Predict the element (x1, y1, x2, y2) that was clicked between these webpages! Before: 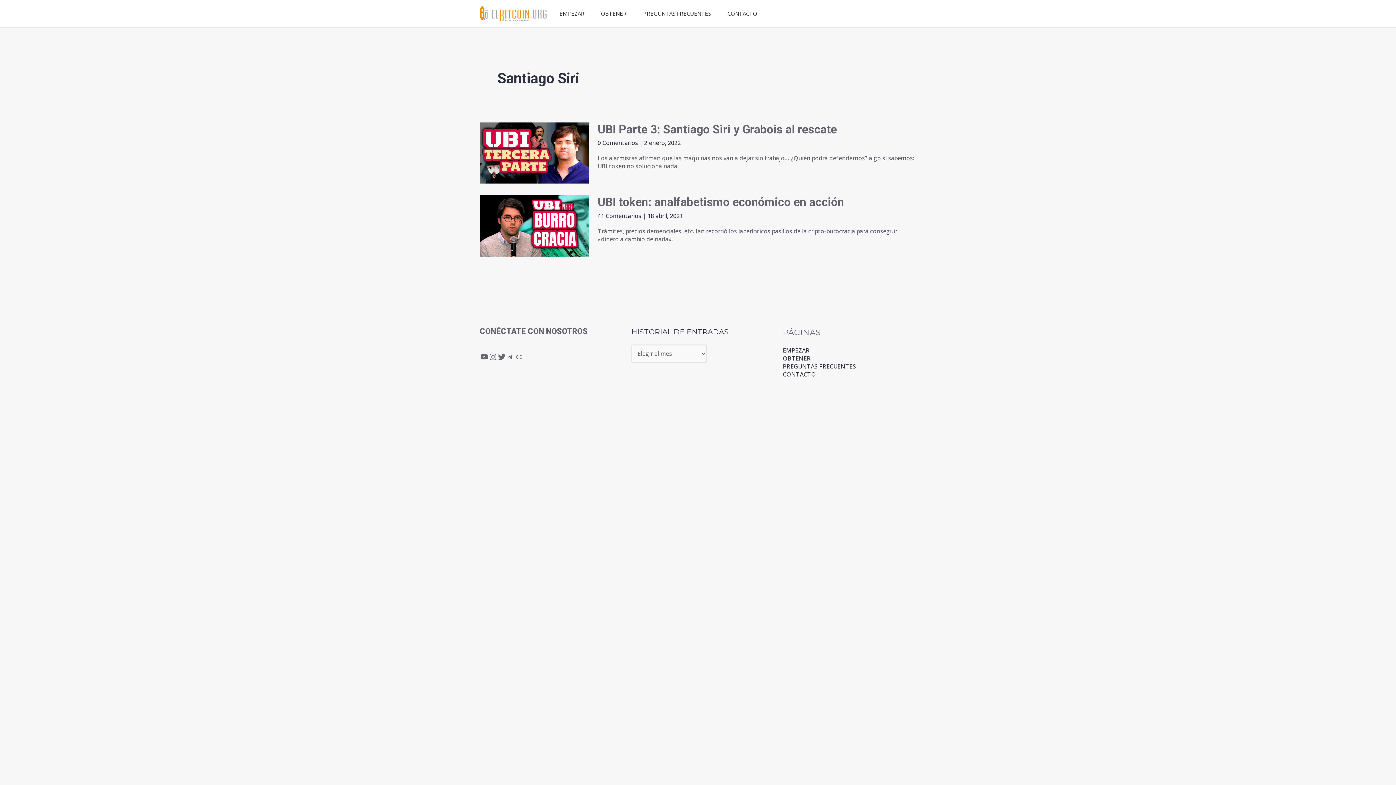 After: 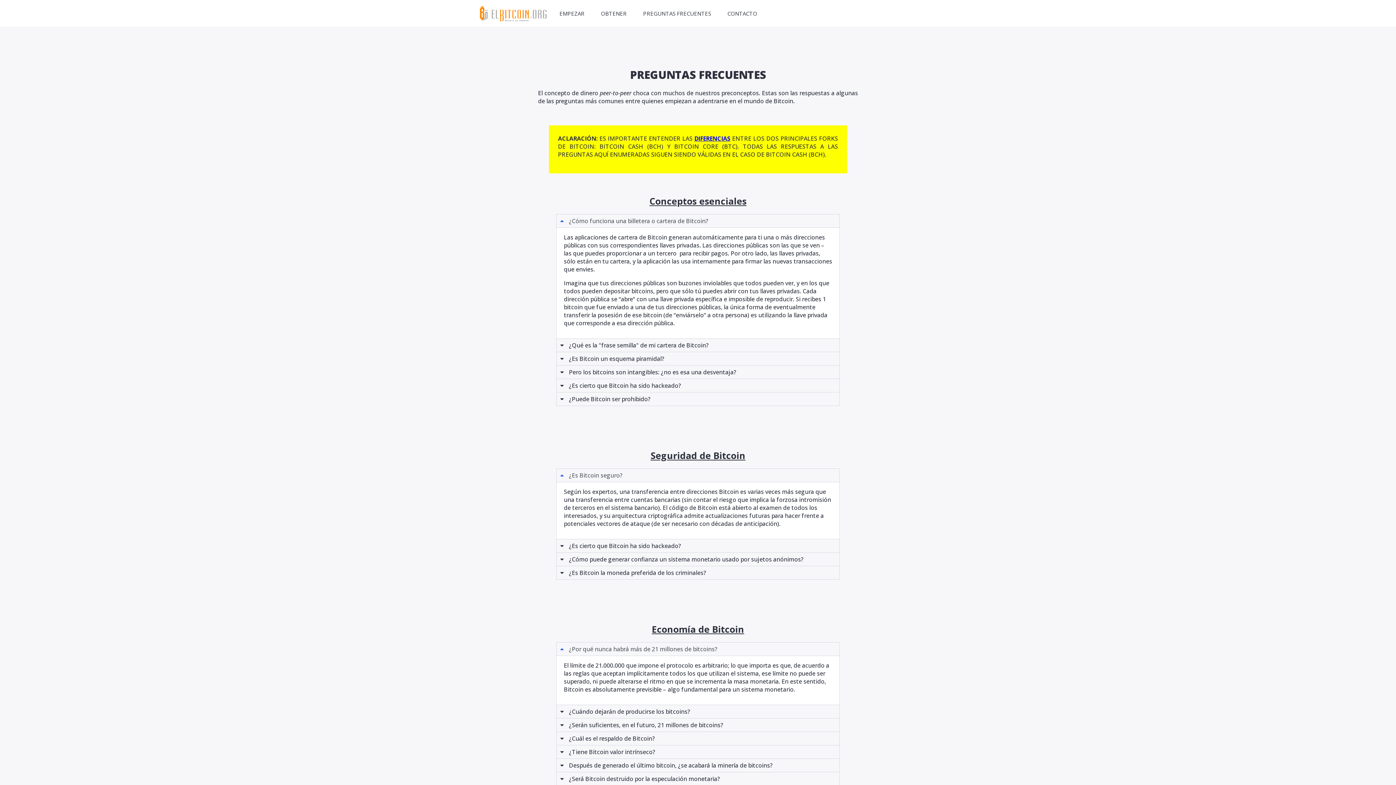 Action: label: PREGUNTAS FRECUENTES bbox: (783, 362, 856, 370)